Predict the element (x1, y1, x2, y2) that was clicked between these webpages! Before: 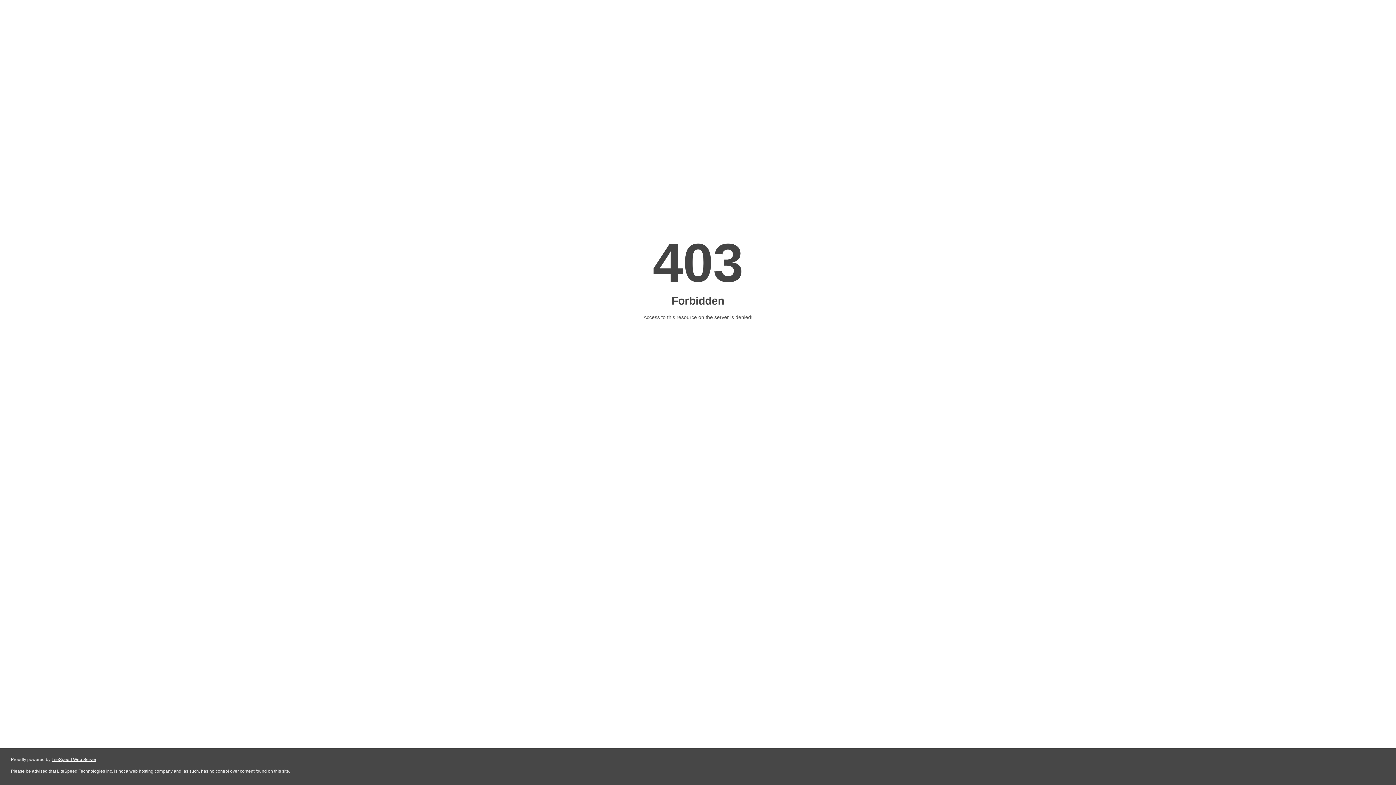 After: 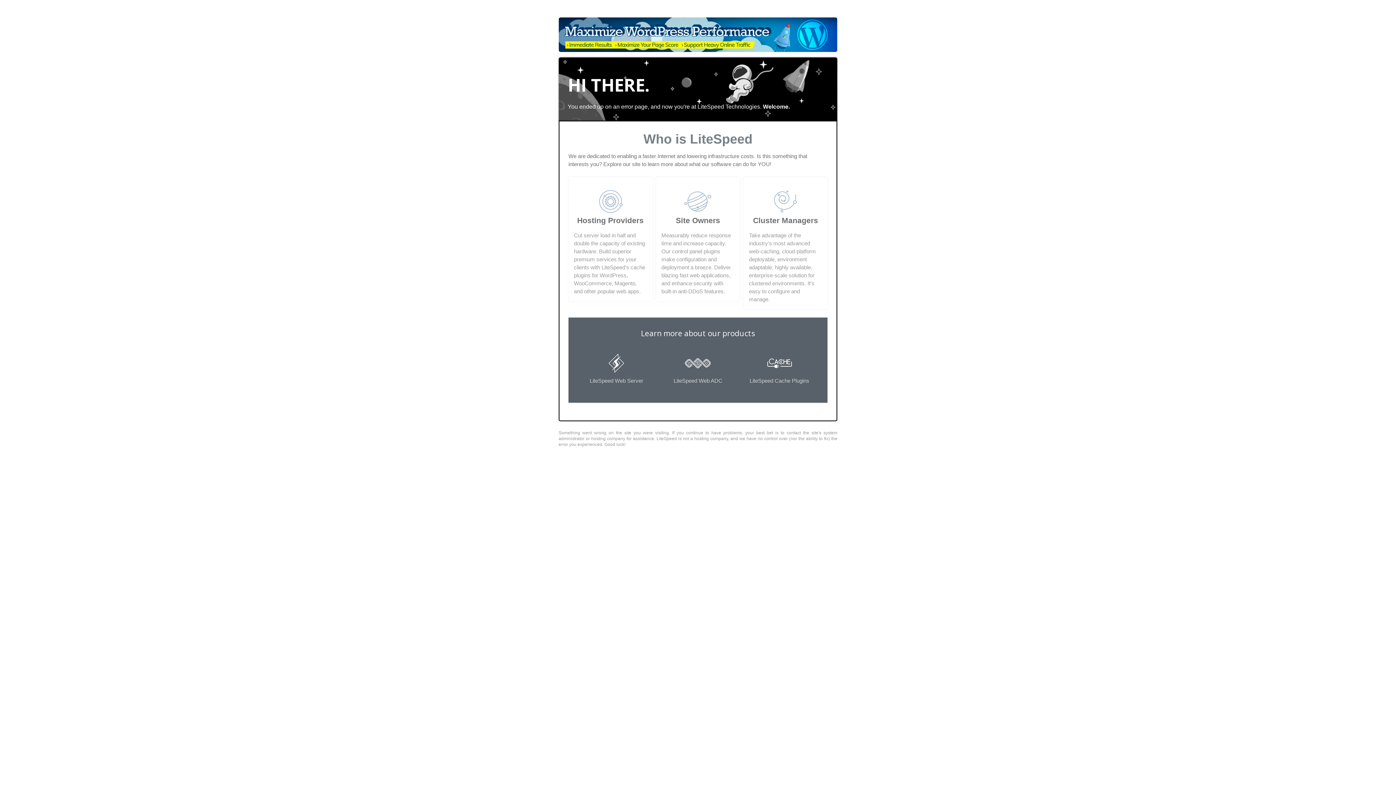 Action: bbox: (51, 757, 96, 762) label: LiteSpeed Web Server